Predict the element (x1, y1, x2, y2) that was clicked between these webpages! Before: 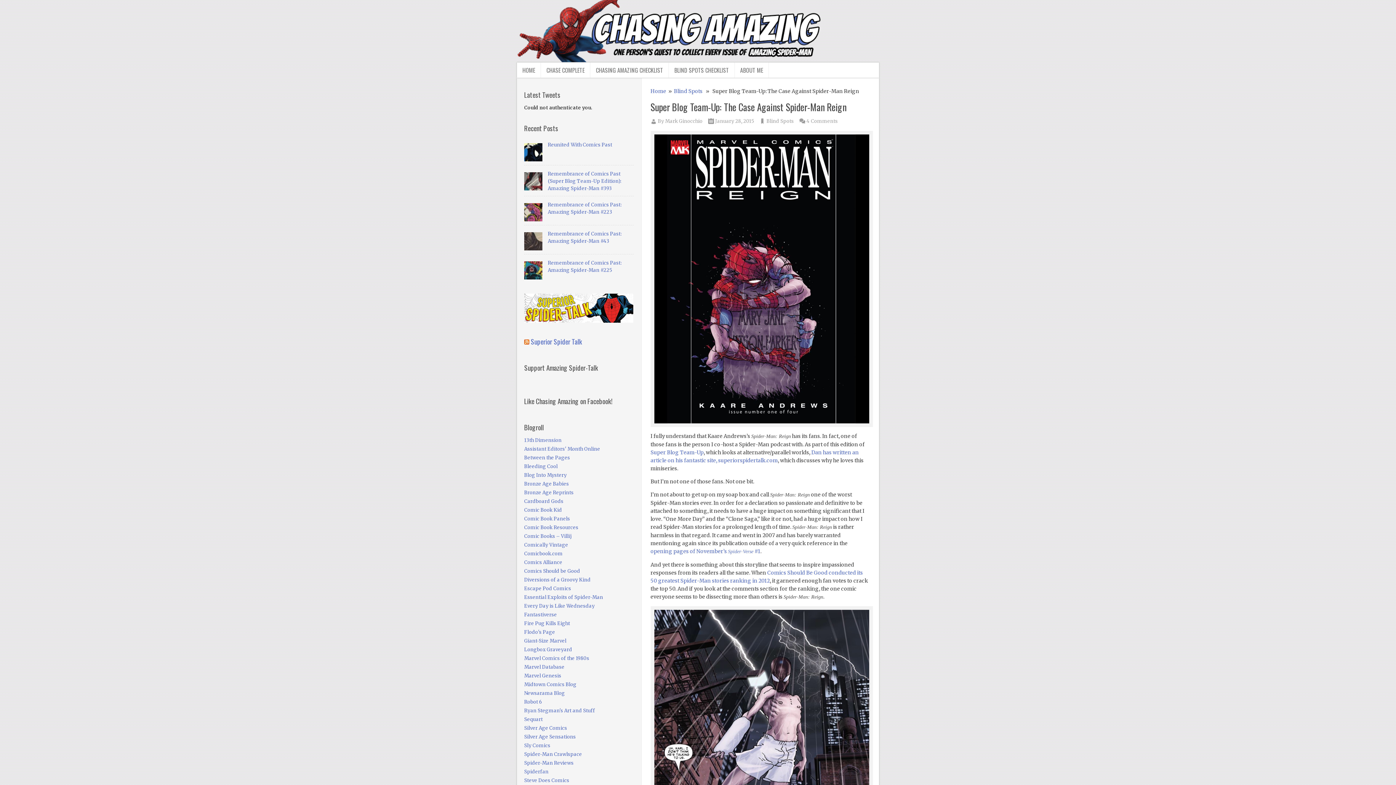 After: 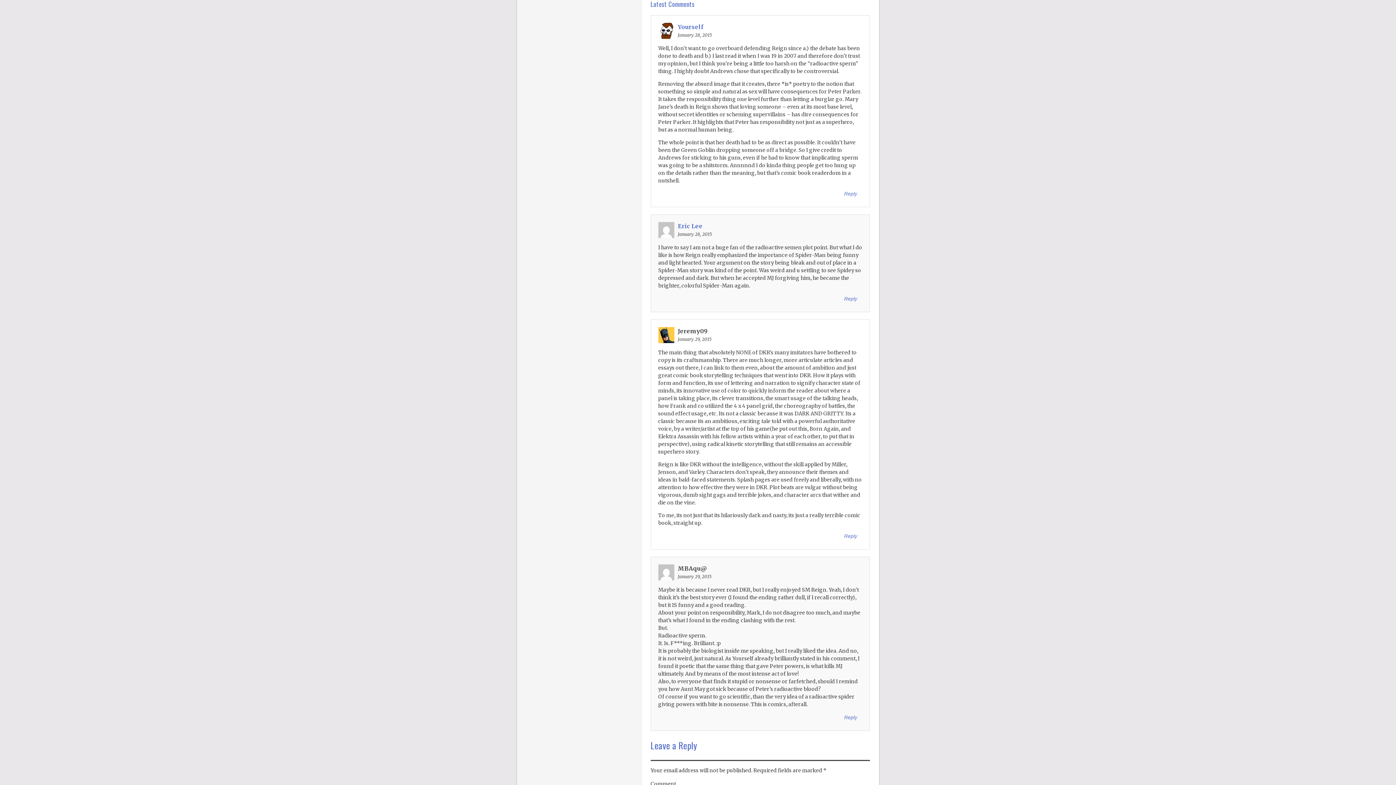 Action: label: 4 Comments bbox: (806, 118, 838, 124)